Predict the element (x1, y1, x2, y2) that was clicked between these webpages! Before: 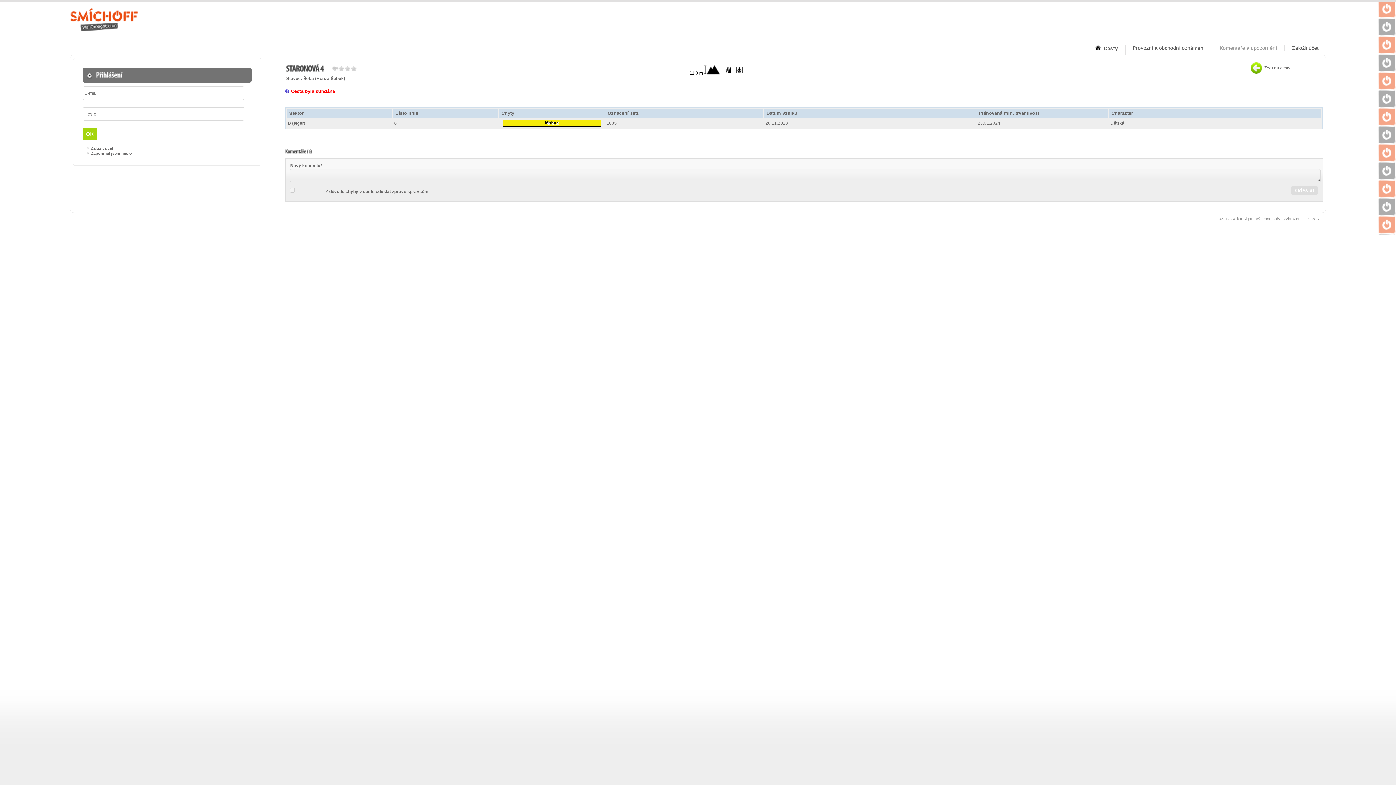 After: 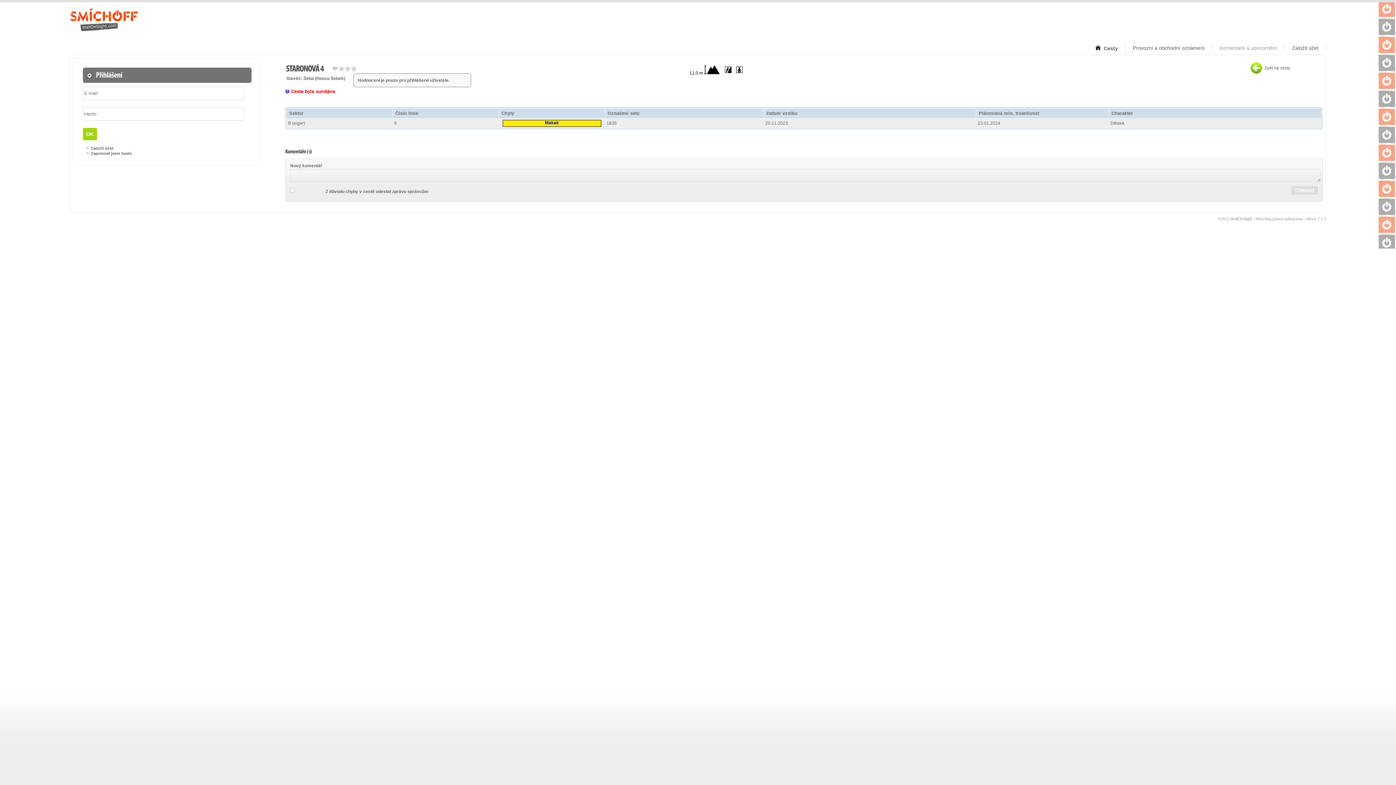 Action: label: 4 bbox: (351, 65, 356, 71)